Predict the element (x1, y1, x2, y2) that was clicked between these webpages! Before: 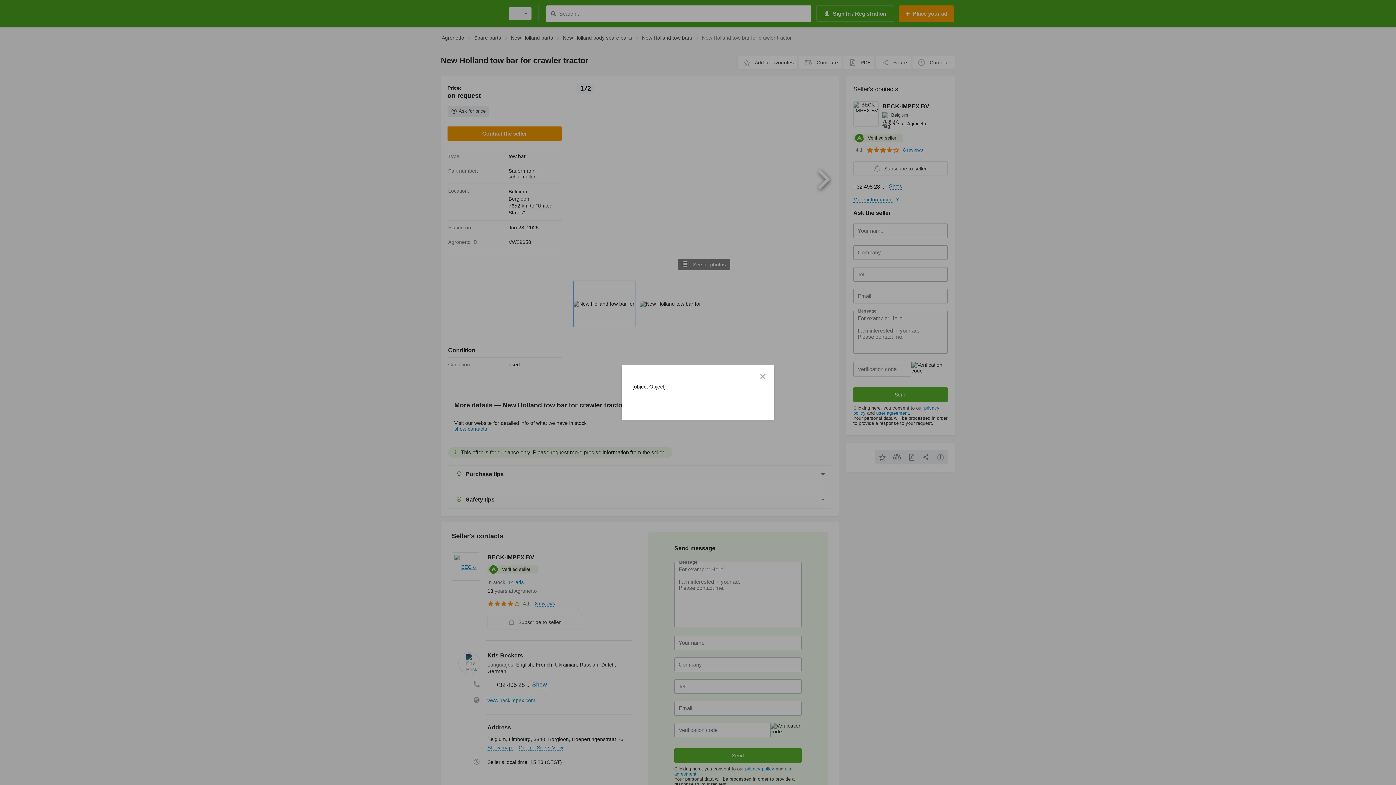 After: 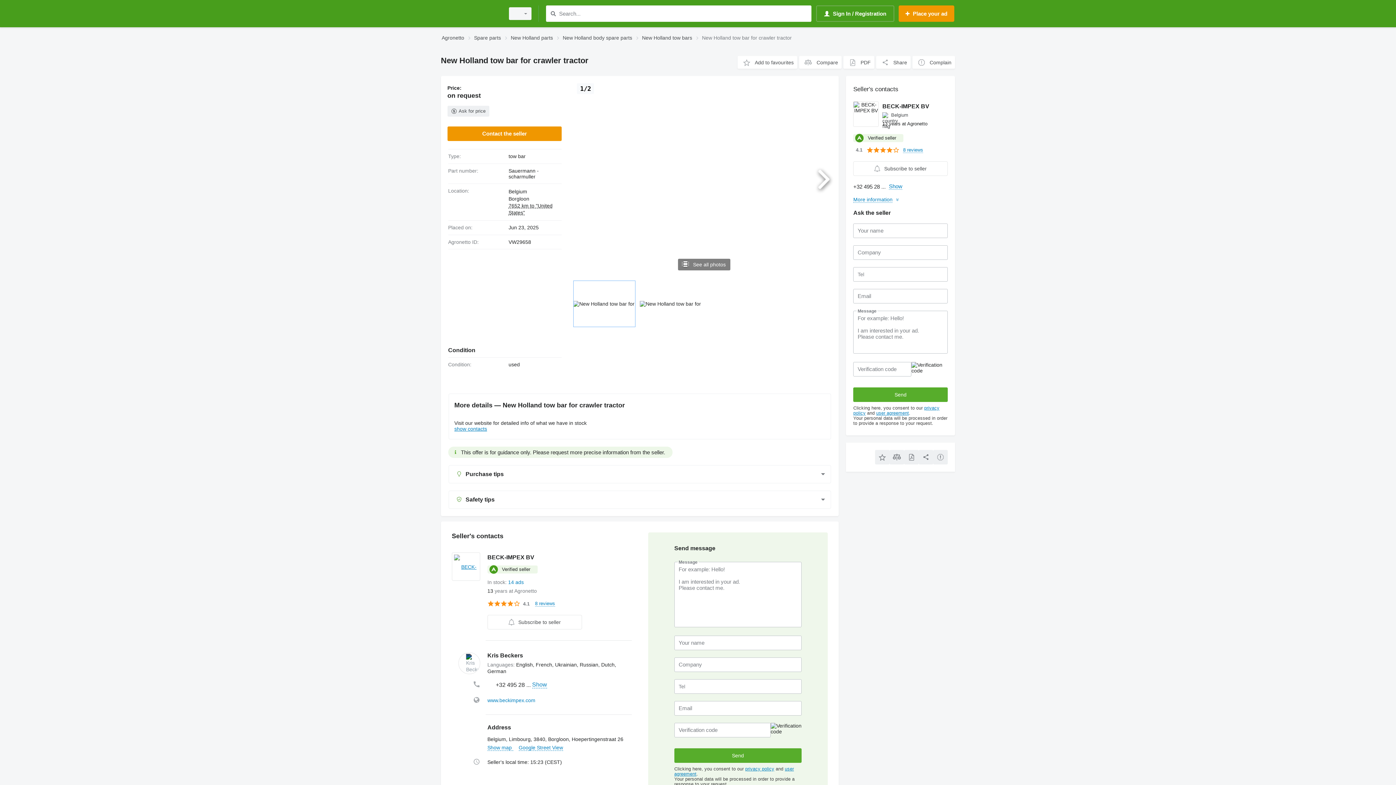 Action: bbox: (756, 370, 769, 382)